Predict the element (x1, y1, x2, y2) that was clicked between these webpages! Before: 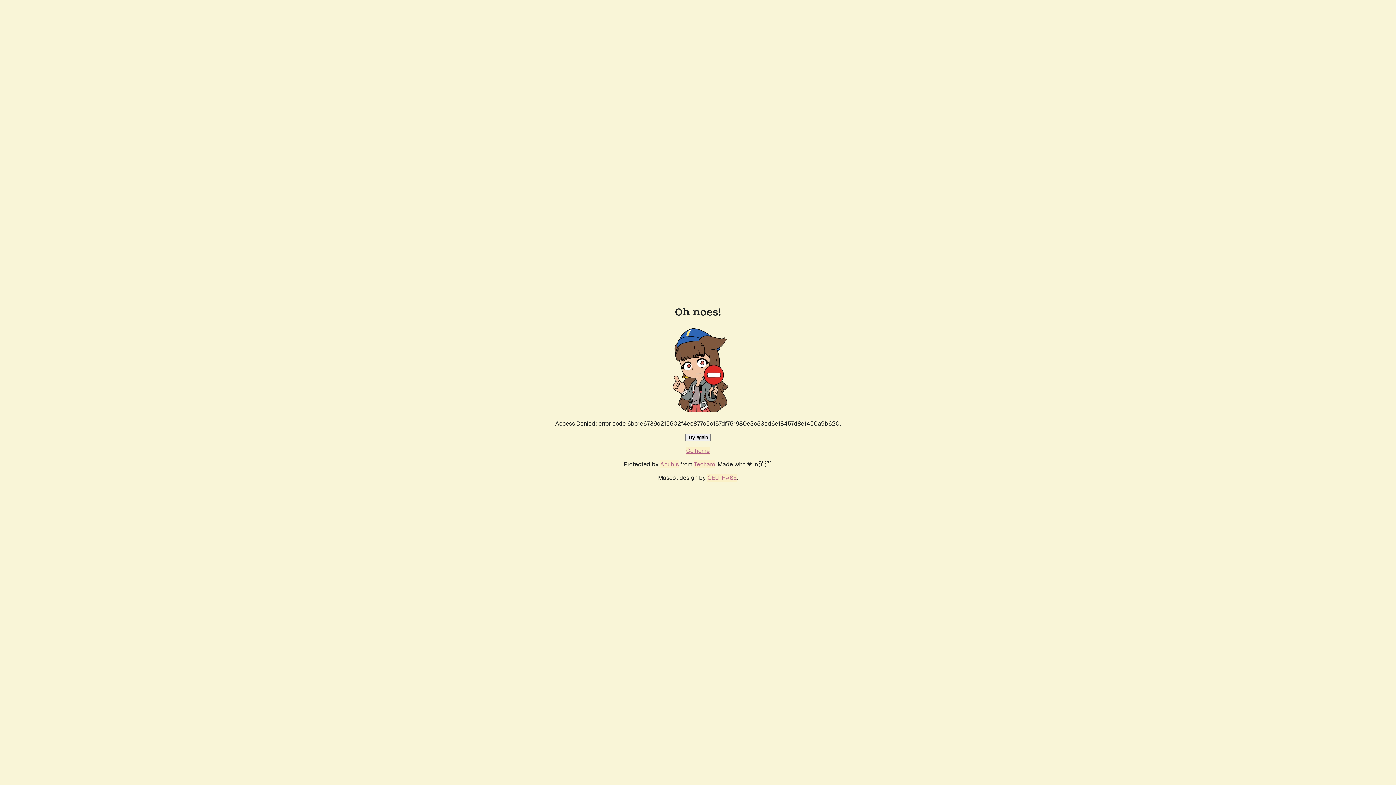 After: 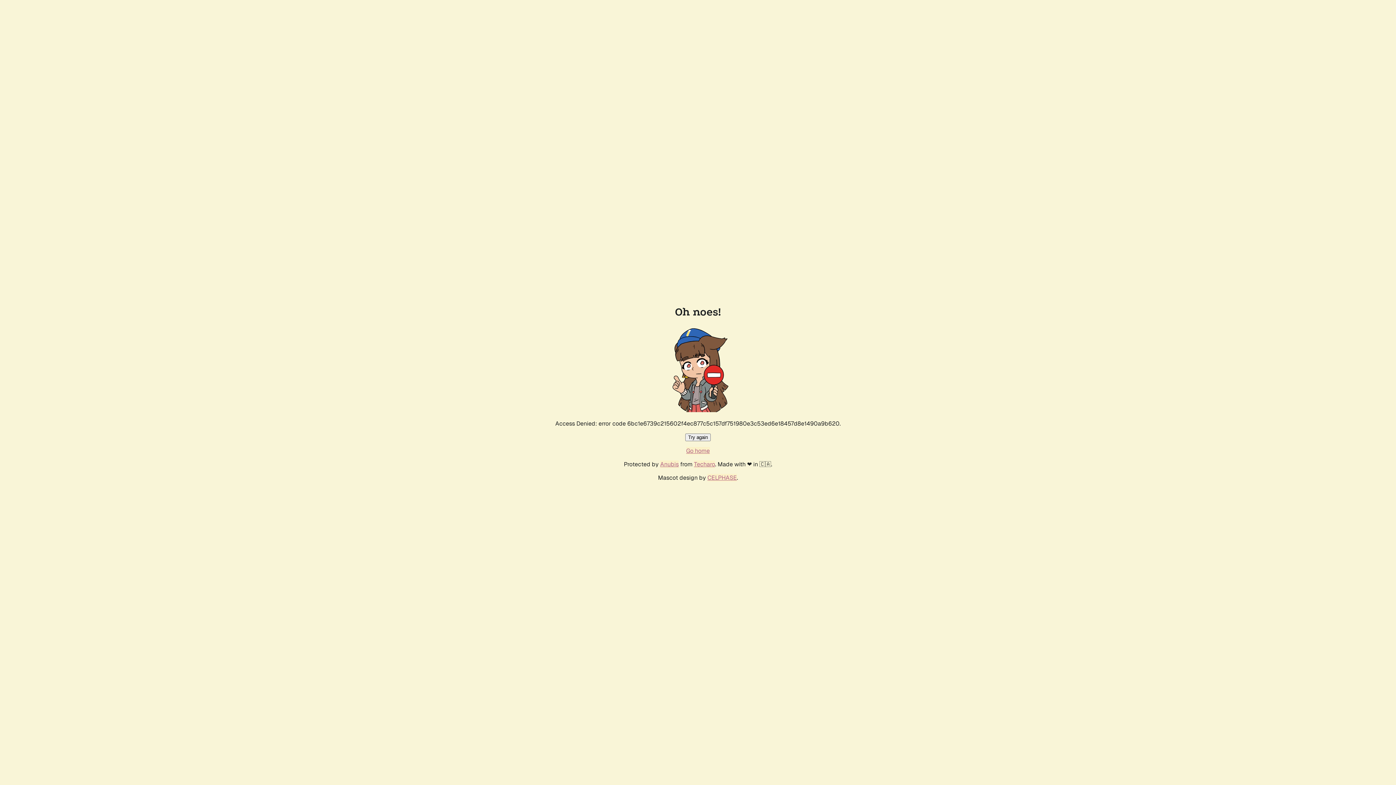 Action: bbox: (685, 433, 710, 441) label: Try again